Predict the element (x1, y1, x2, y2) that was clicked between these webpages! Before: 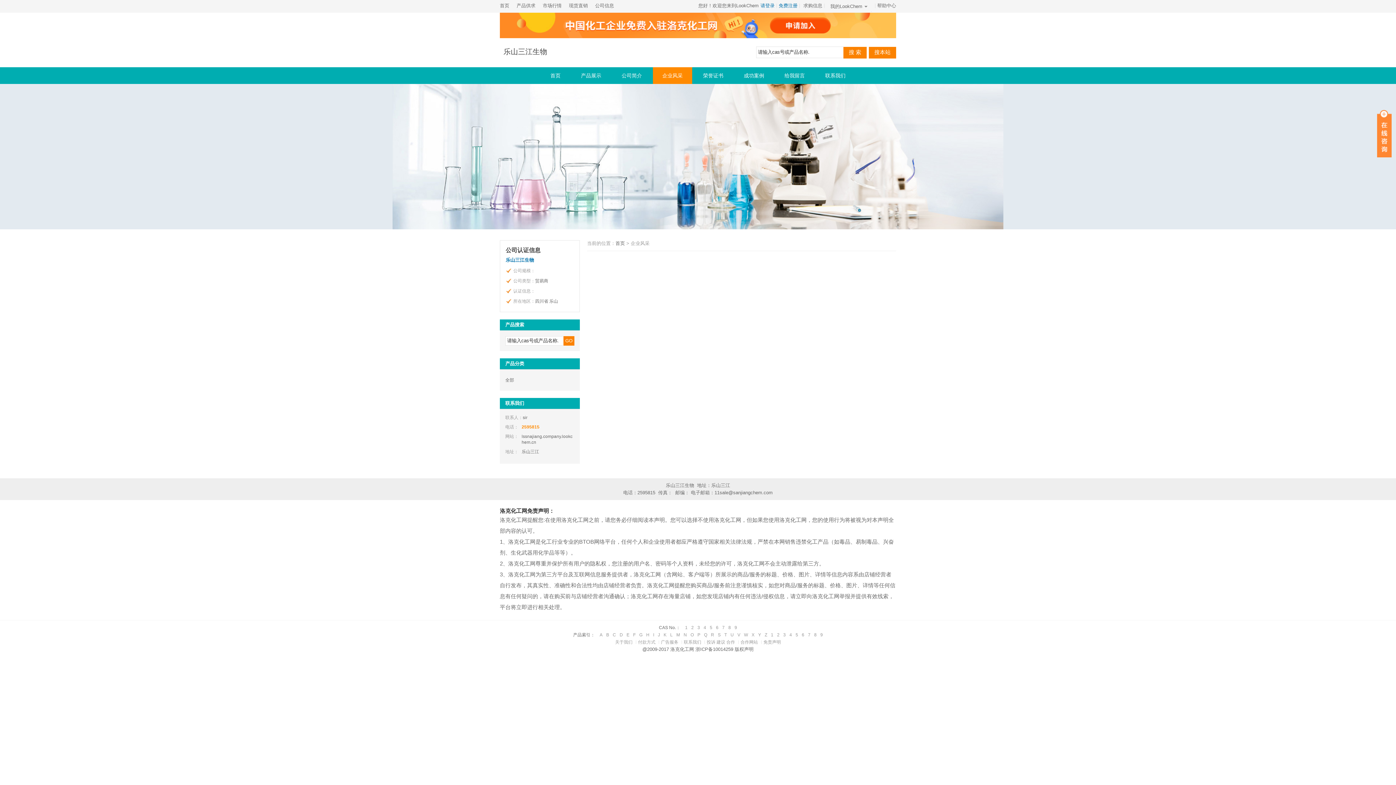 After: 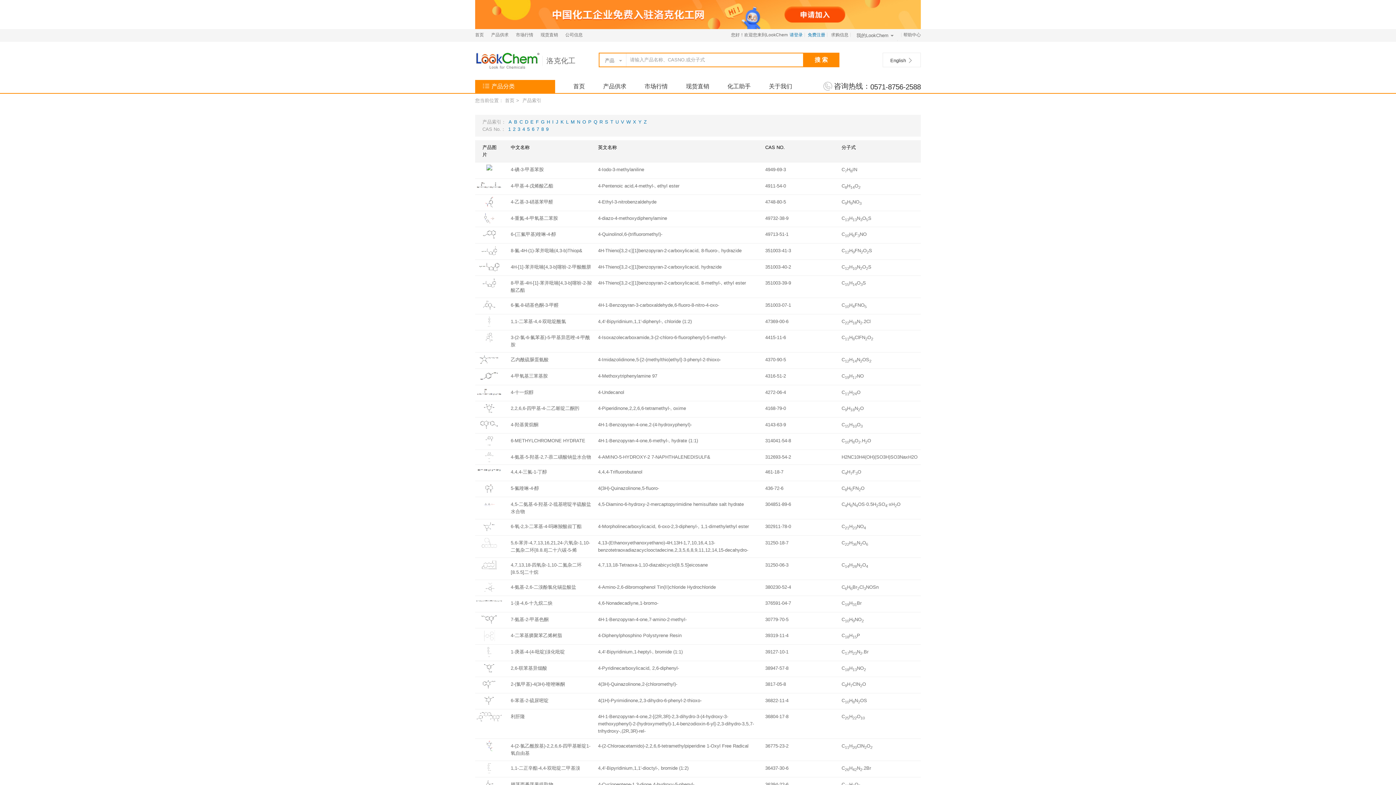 Action: label: 4 bbox: (789, 632, 792, 637)